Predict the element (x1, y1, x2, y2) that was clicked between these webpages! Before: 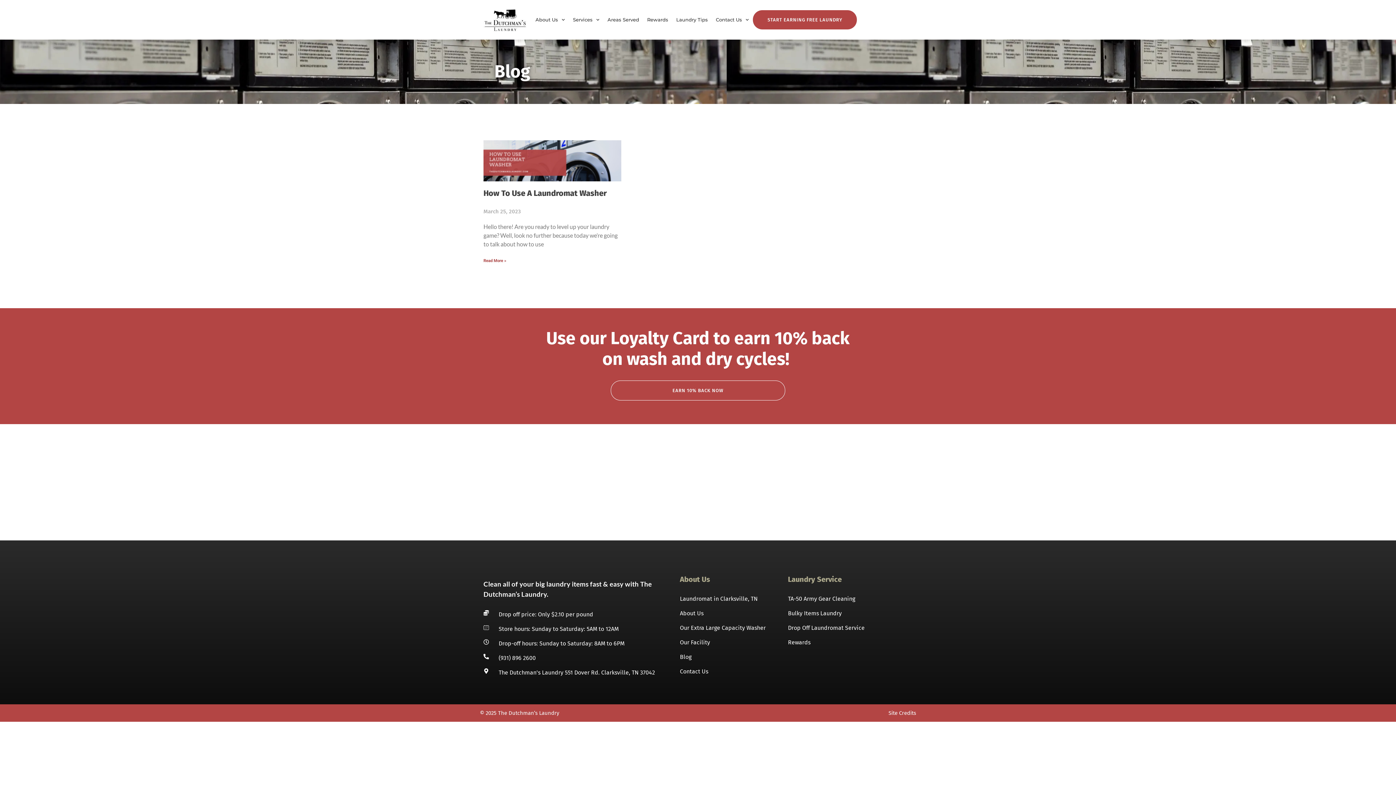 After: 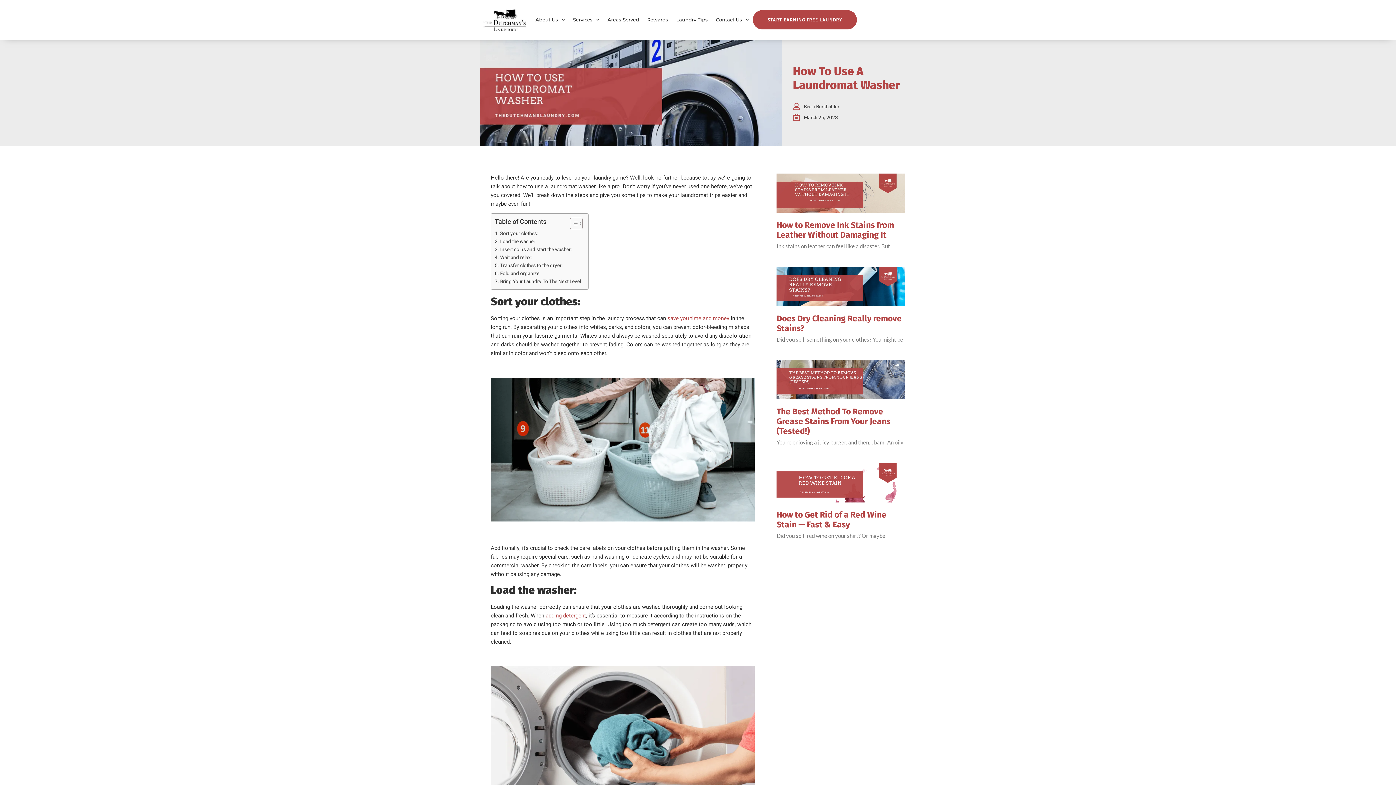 Action: bbox: (483, 140, 621, 181)